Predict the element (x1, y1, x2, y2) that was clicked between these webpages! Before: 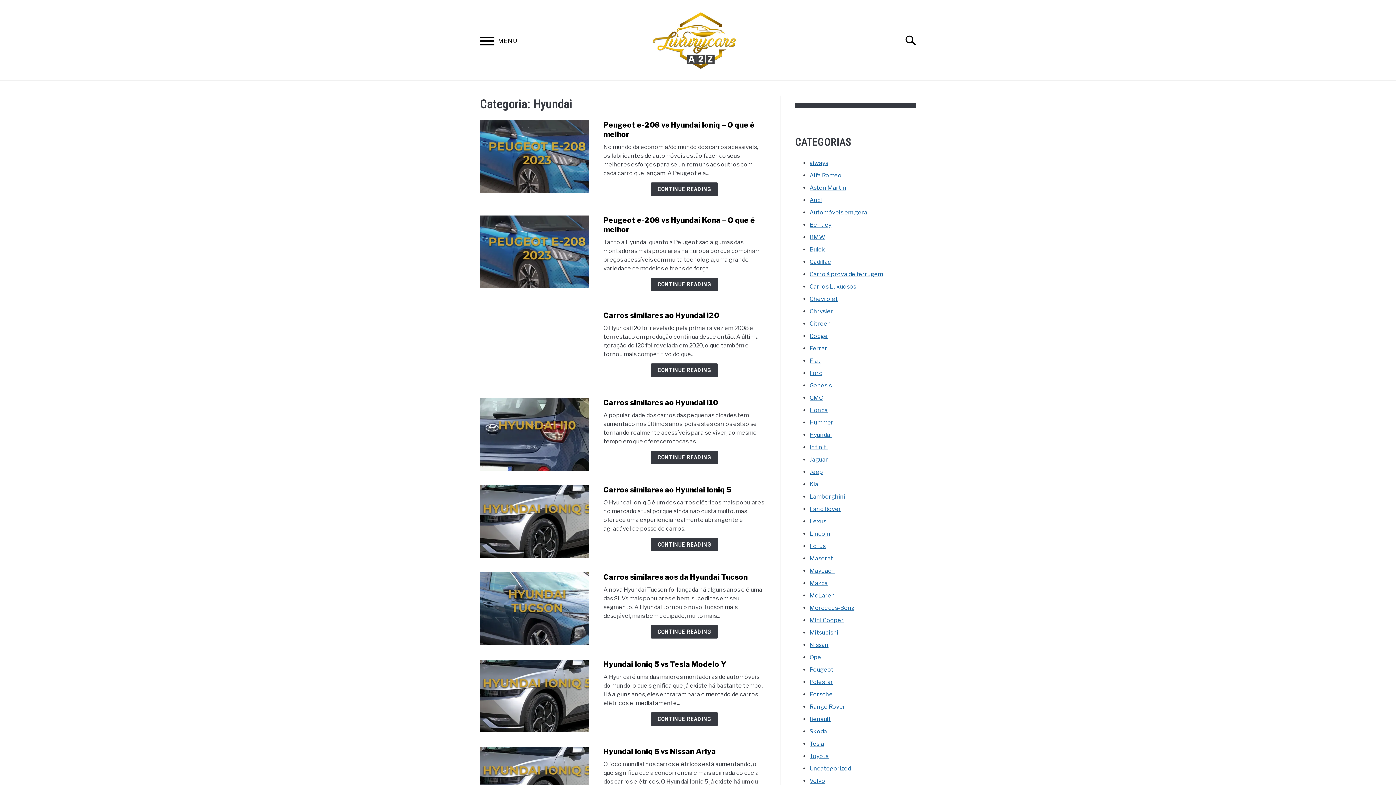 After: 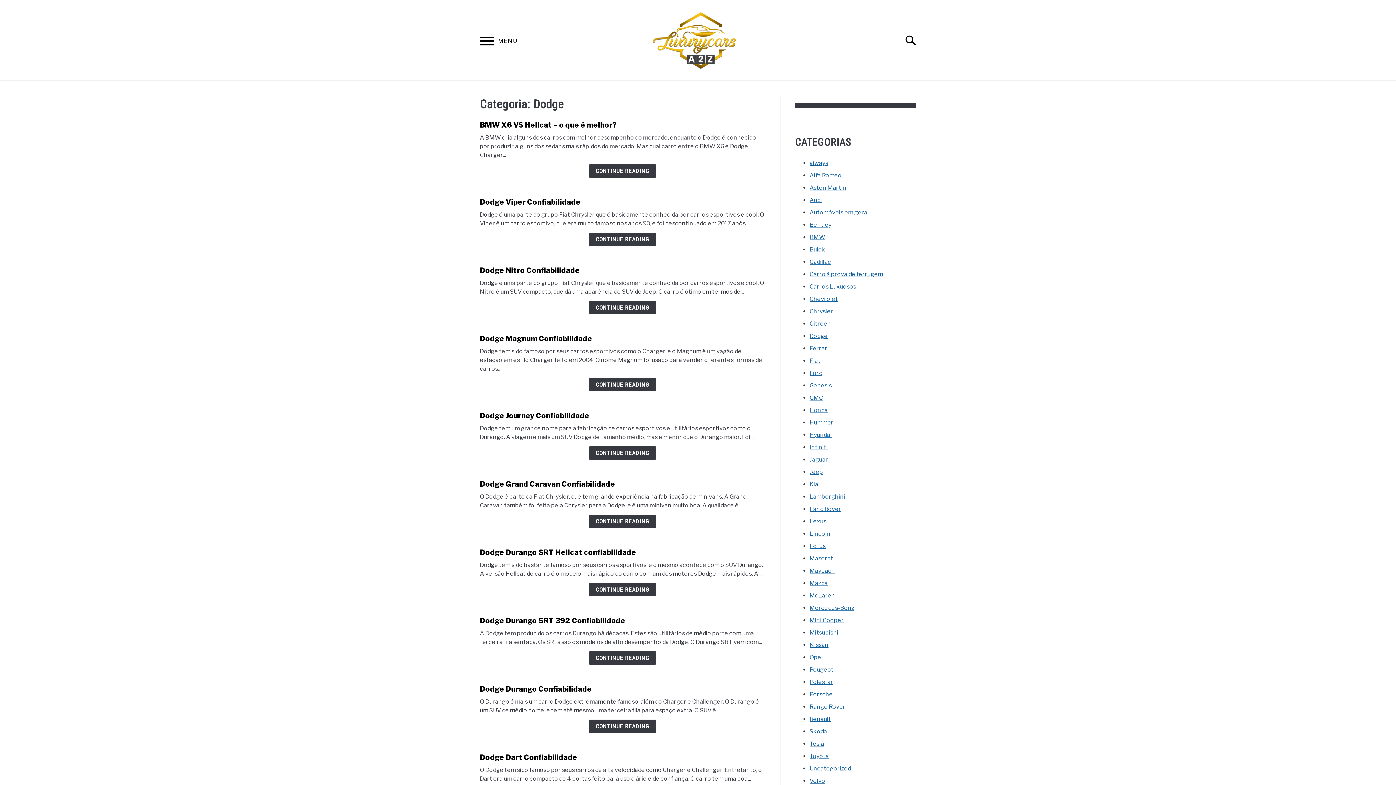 Action: label: Dodge bbox: (809, 332, 828, 339)